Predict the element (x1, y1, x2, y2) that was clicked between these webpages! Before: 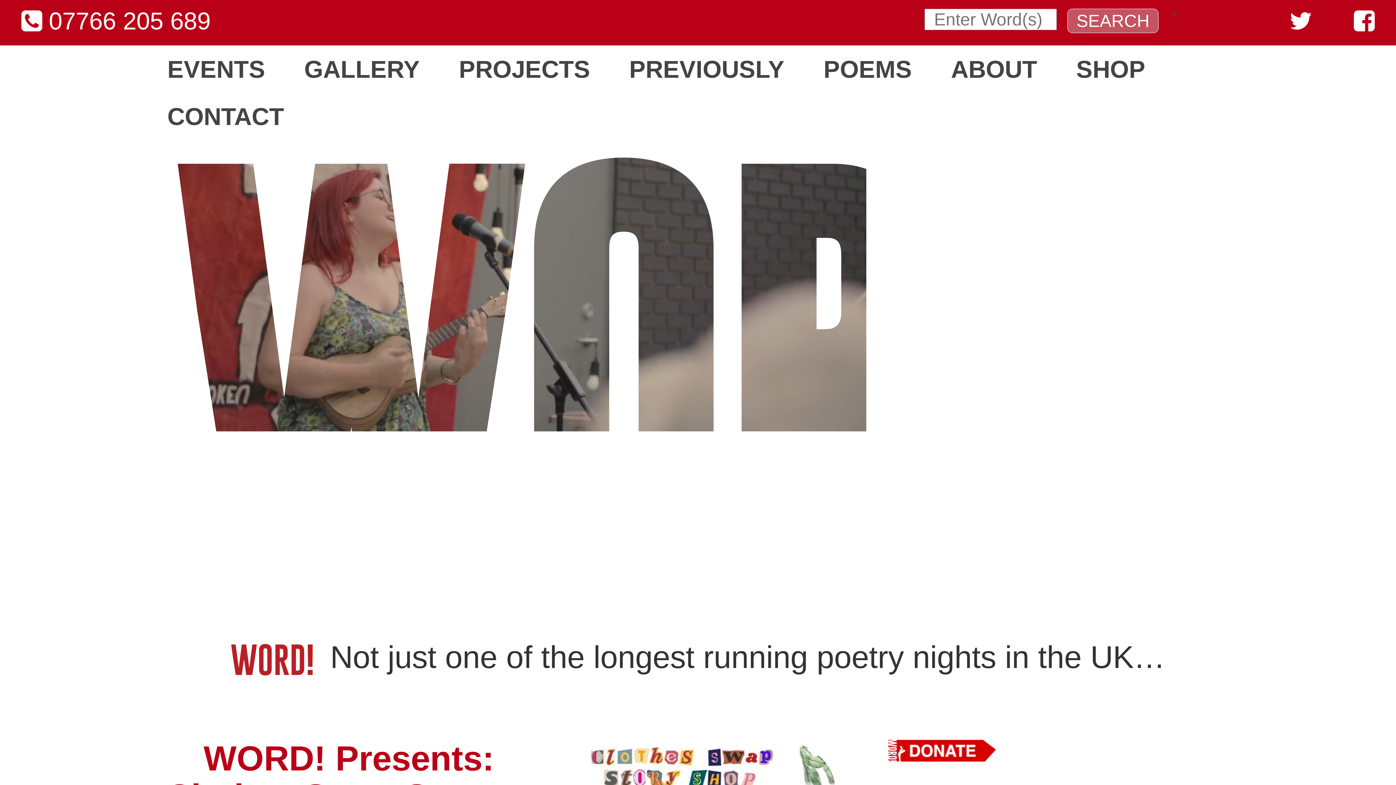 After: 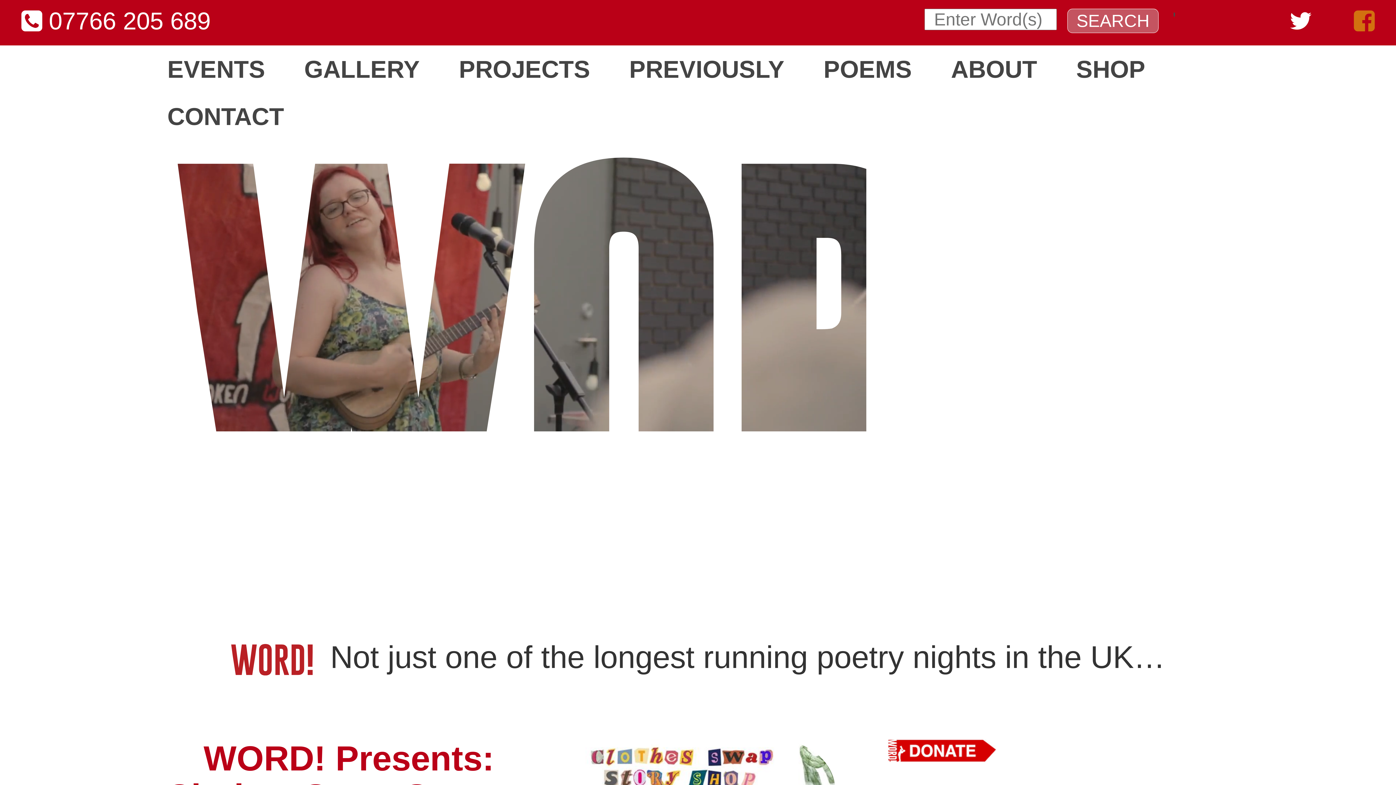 Action: bbox: (1332, 6, 1396, 34)